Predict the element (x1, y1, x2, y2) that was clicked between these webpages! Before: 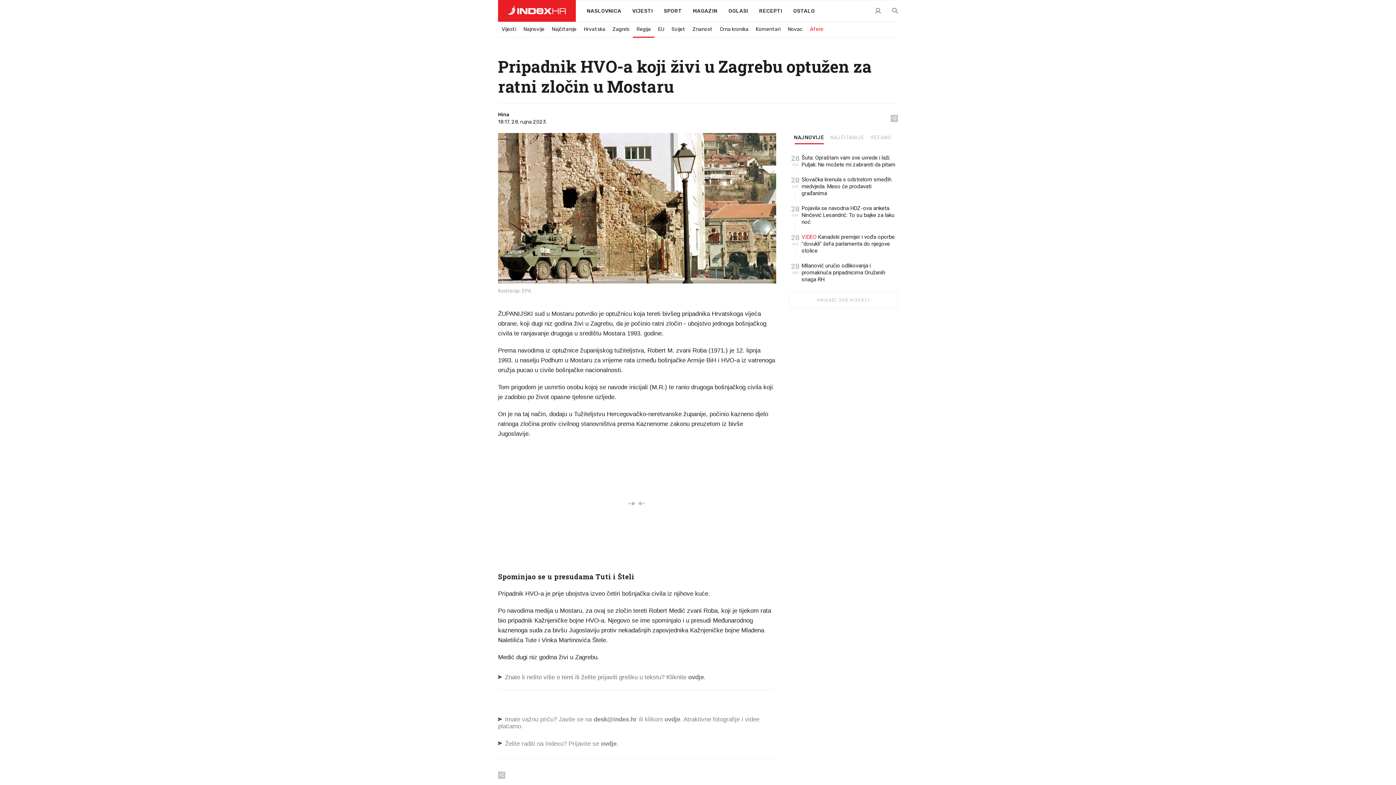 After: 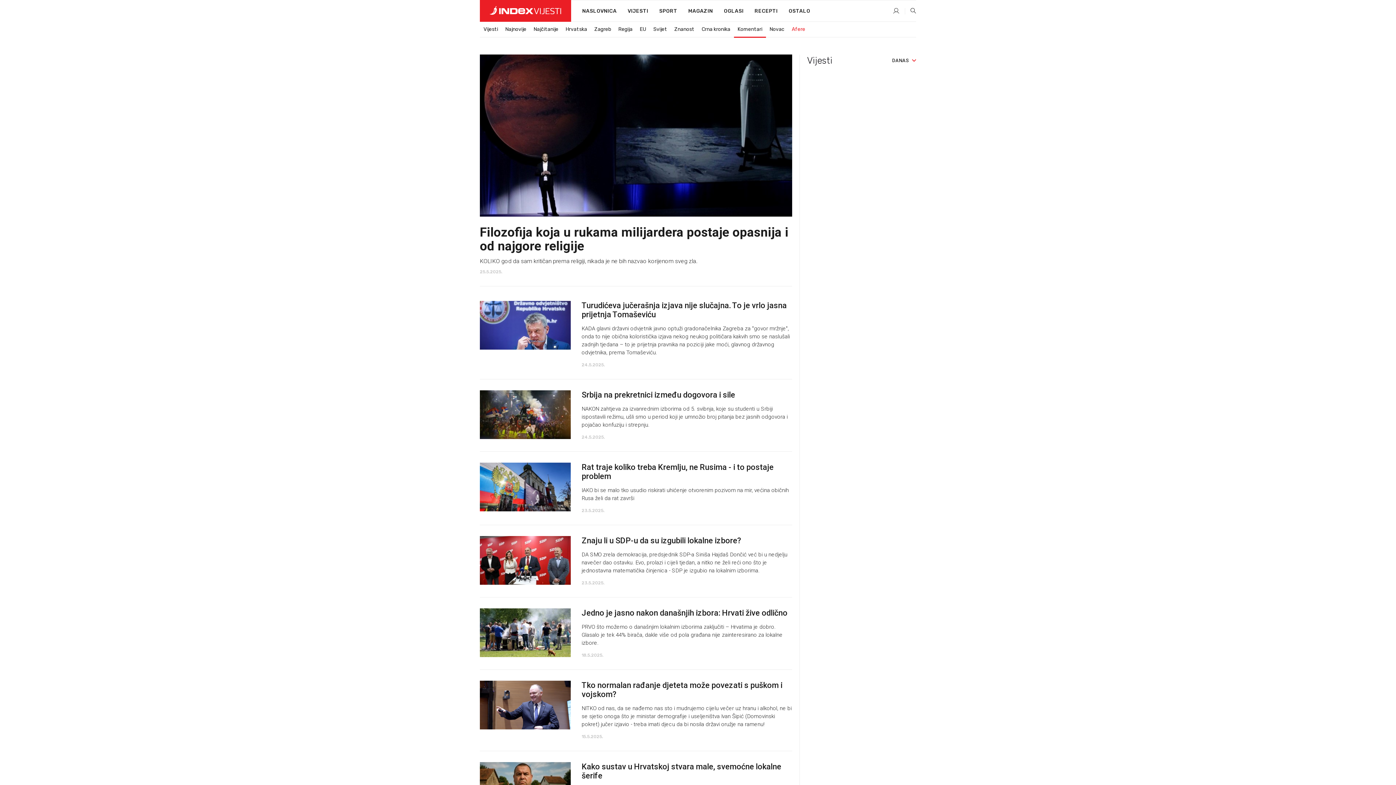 Action: bbox: (752, 22, 784, 36) label: Komentari